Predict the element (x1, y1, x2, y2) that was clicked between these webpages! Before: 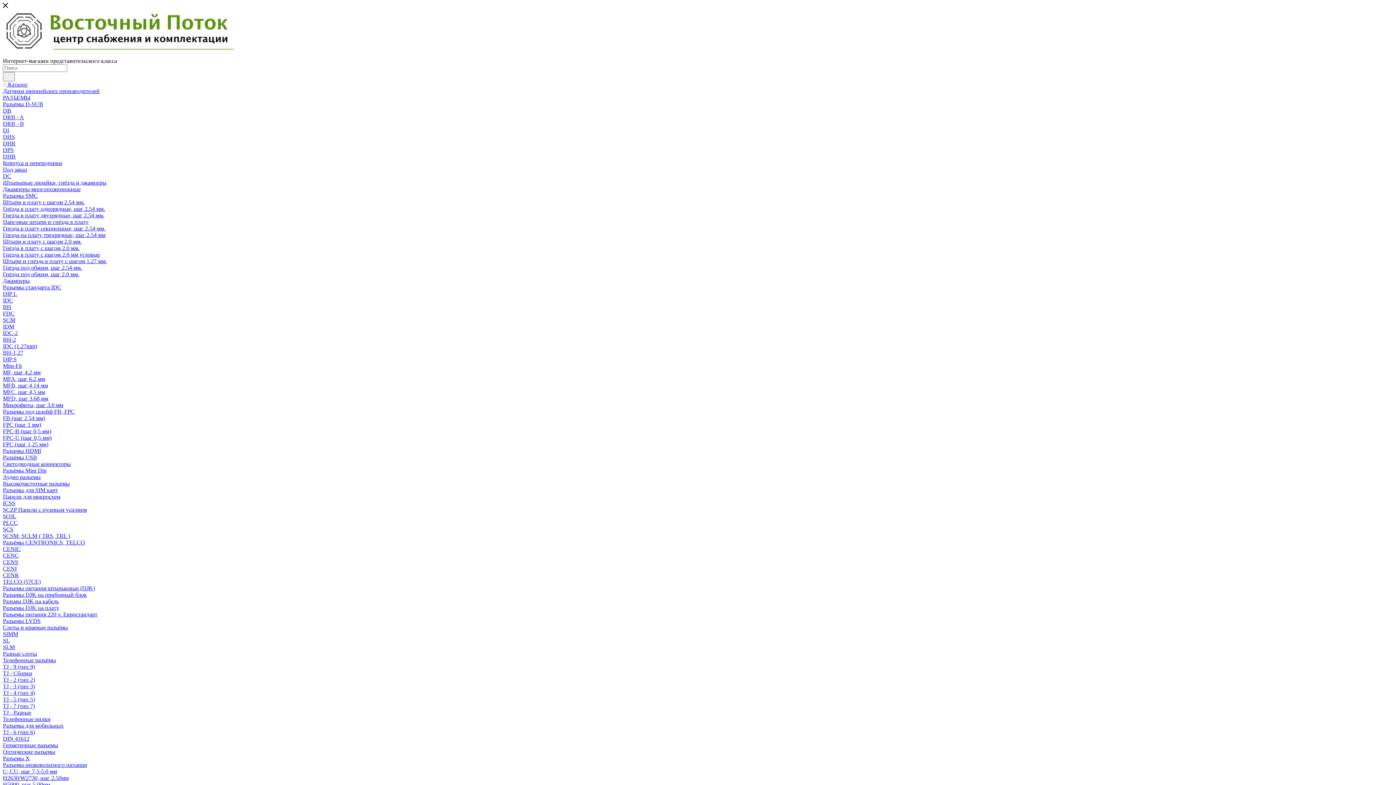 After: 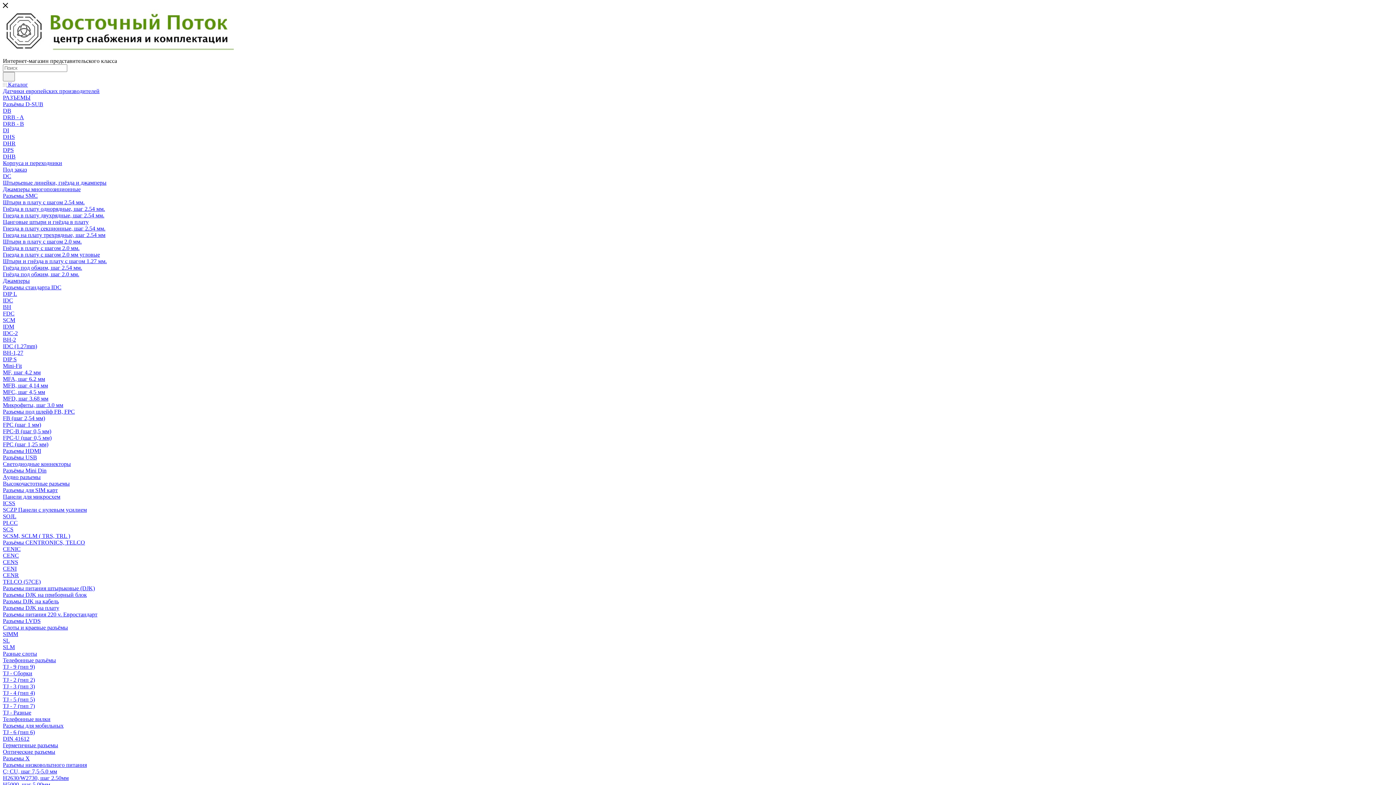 Action: bbox: (2, 101, 43, 107) label: Разъёмы D-SUB